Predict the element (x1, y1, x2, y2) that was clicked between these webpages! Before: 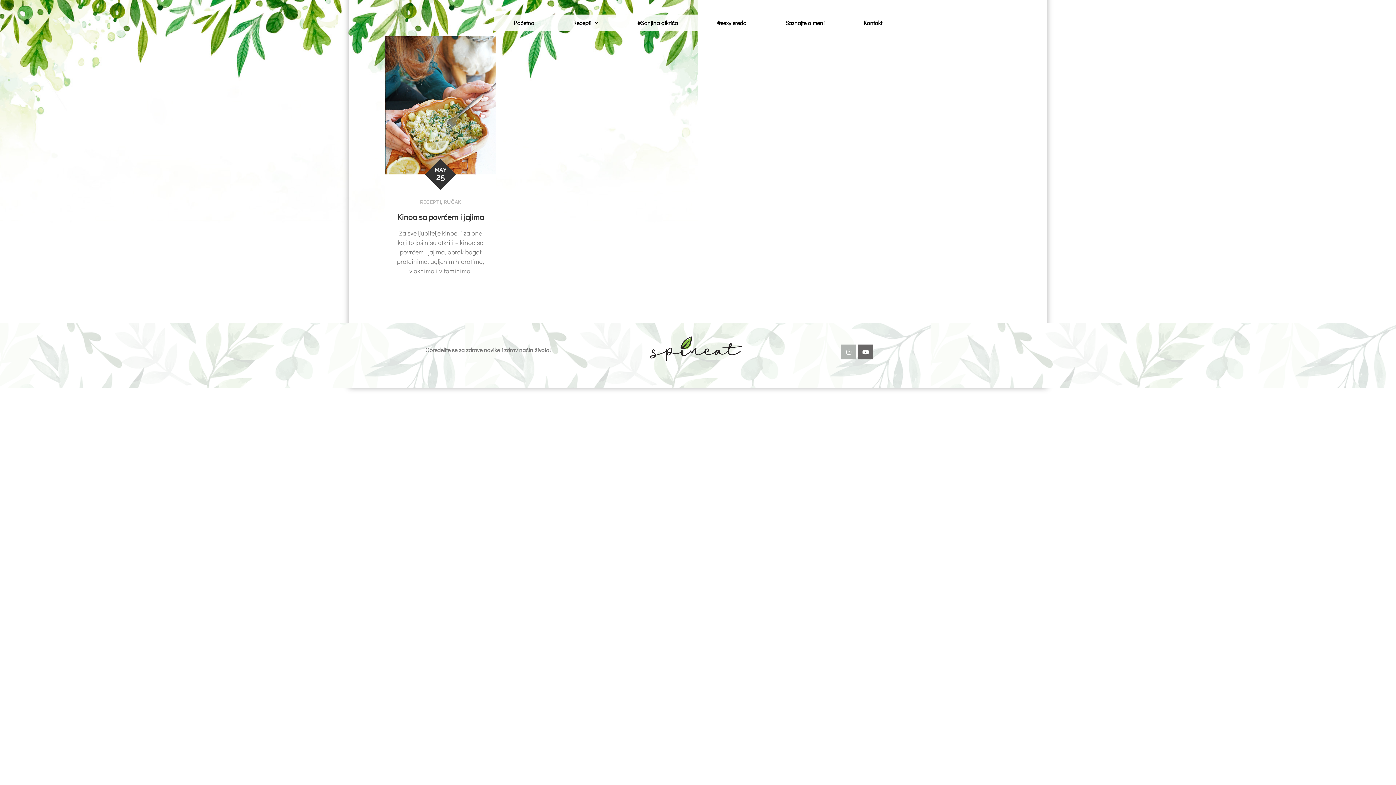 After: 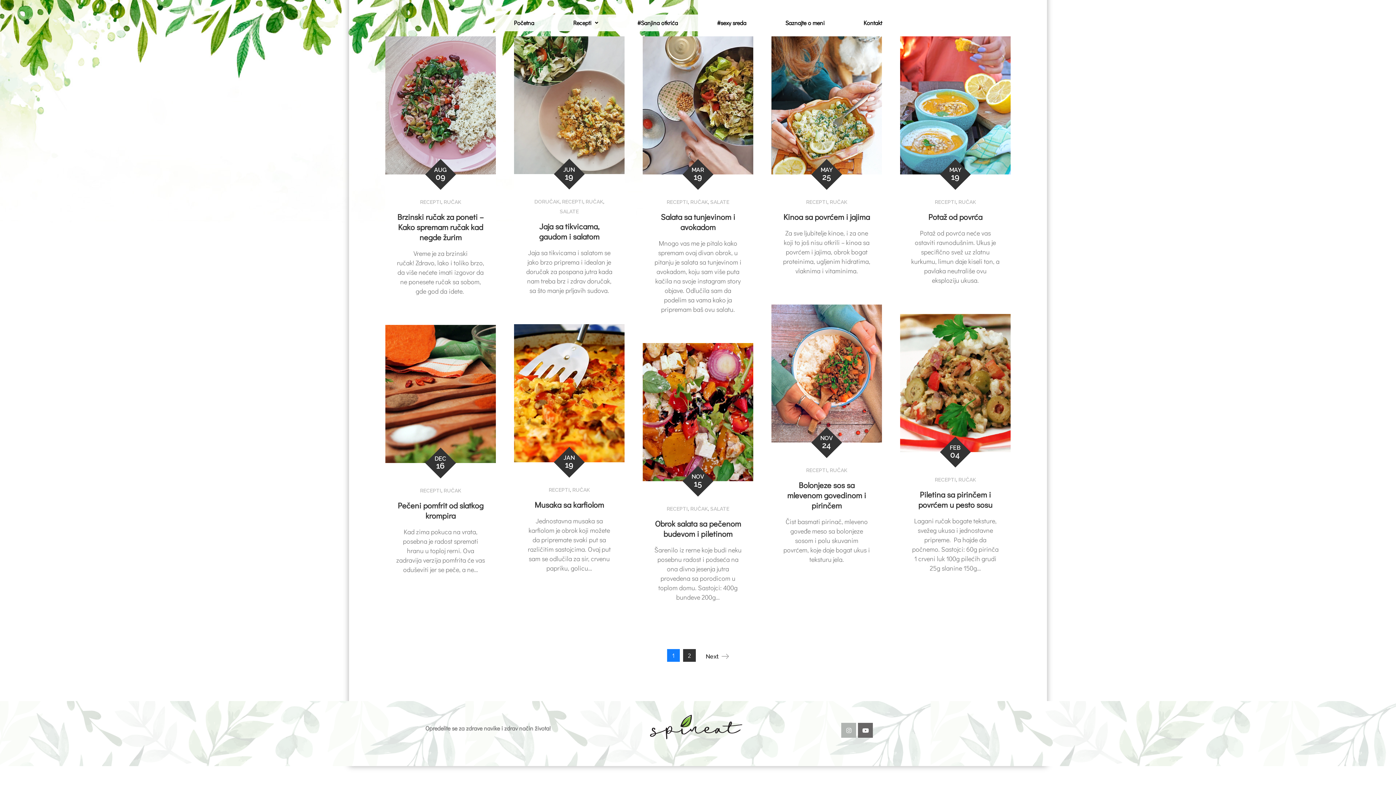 Action: label: RUČAK bbox: (443, 199, 461, 205)